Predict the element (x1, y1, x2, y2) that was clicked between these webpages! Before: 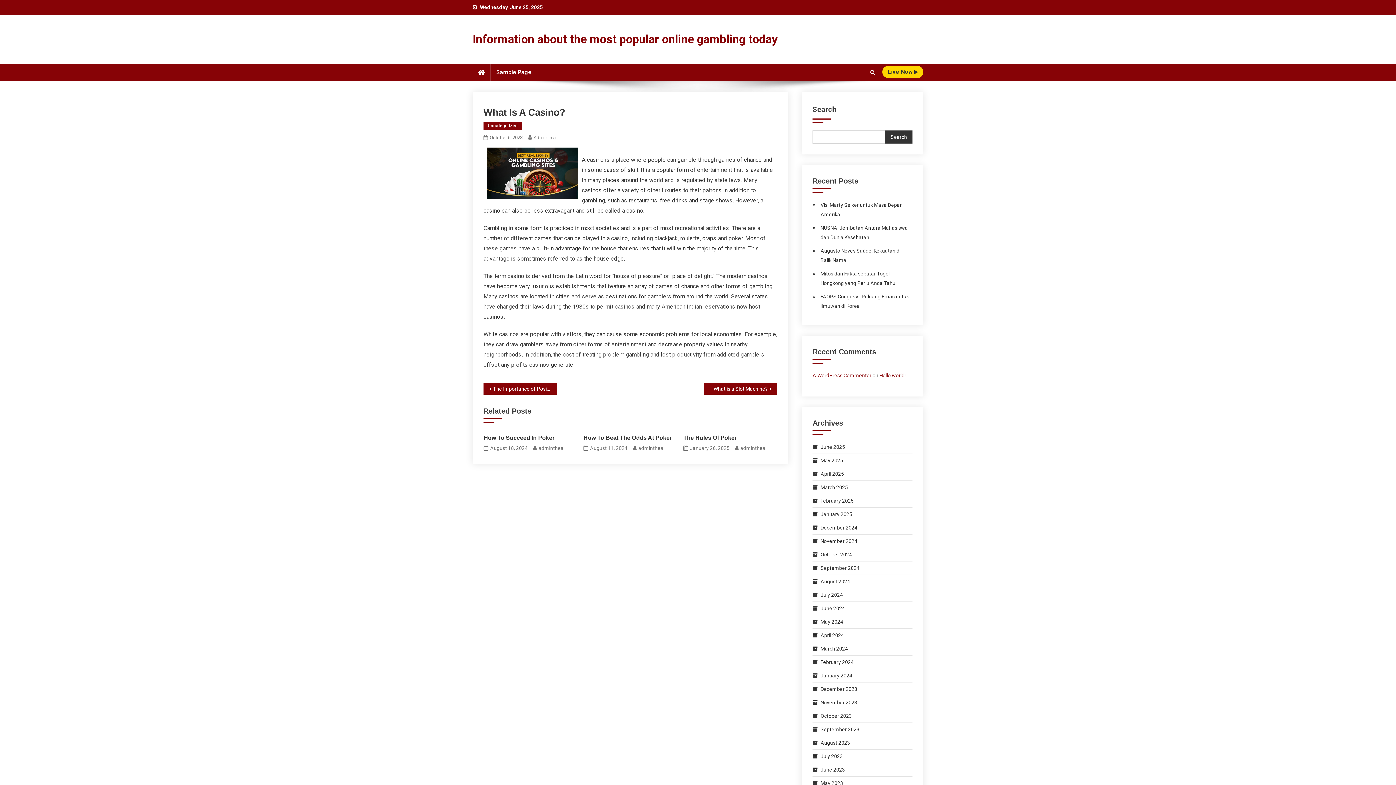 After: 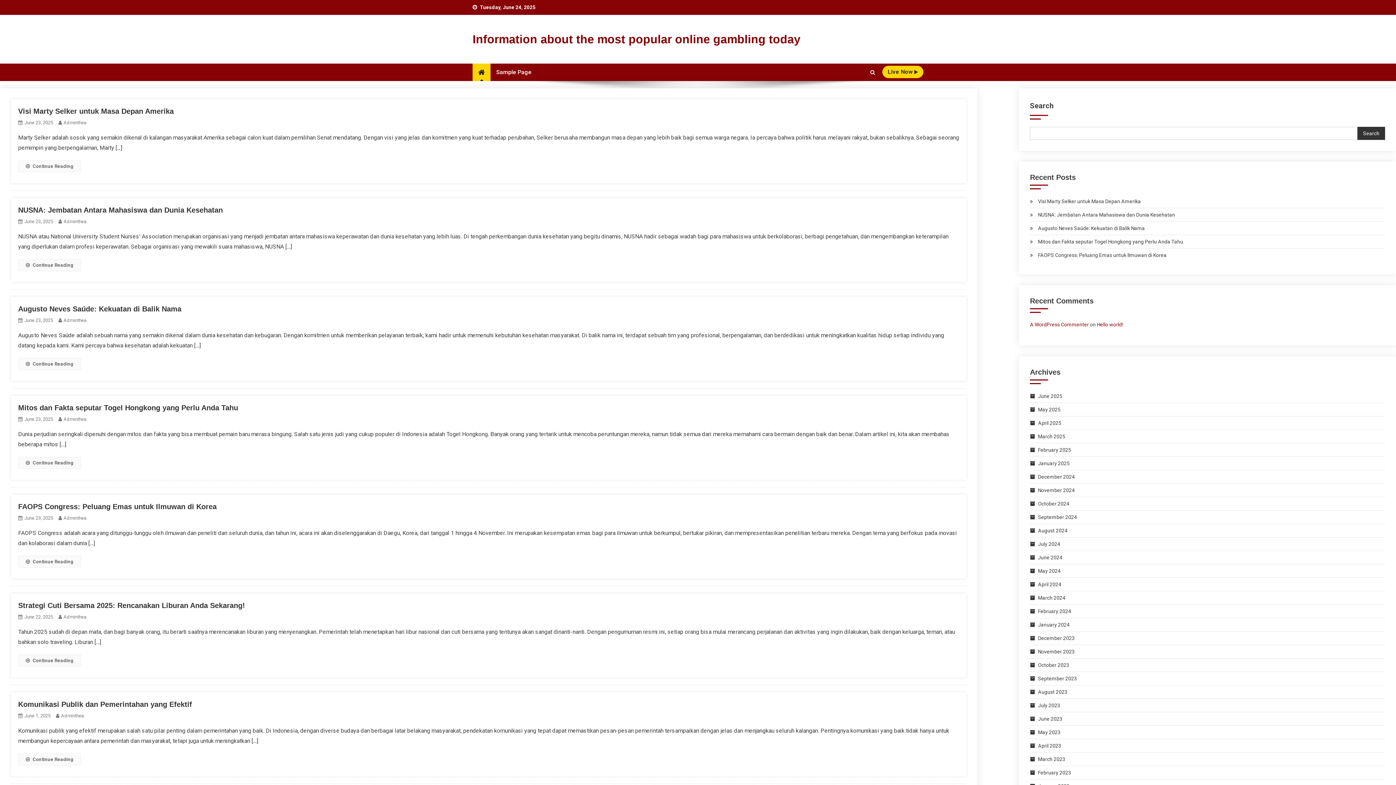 Action: bbox: (472, 63, 490, 81)